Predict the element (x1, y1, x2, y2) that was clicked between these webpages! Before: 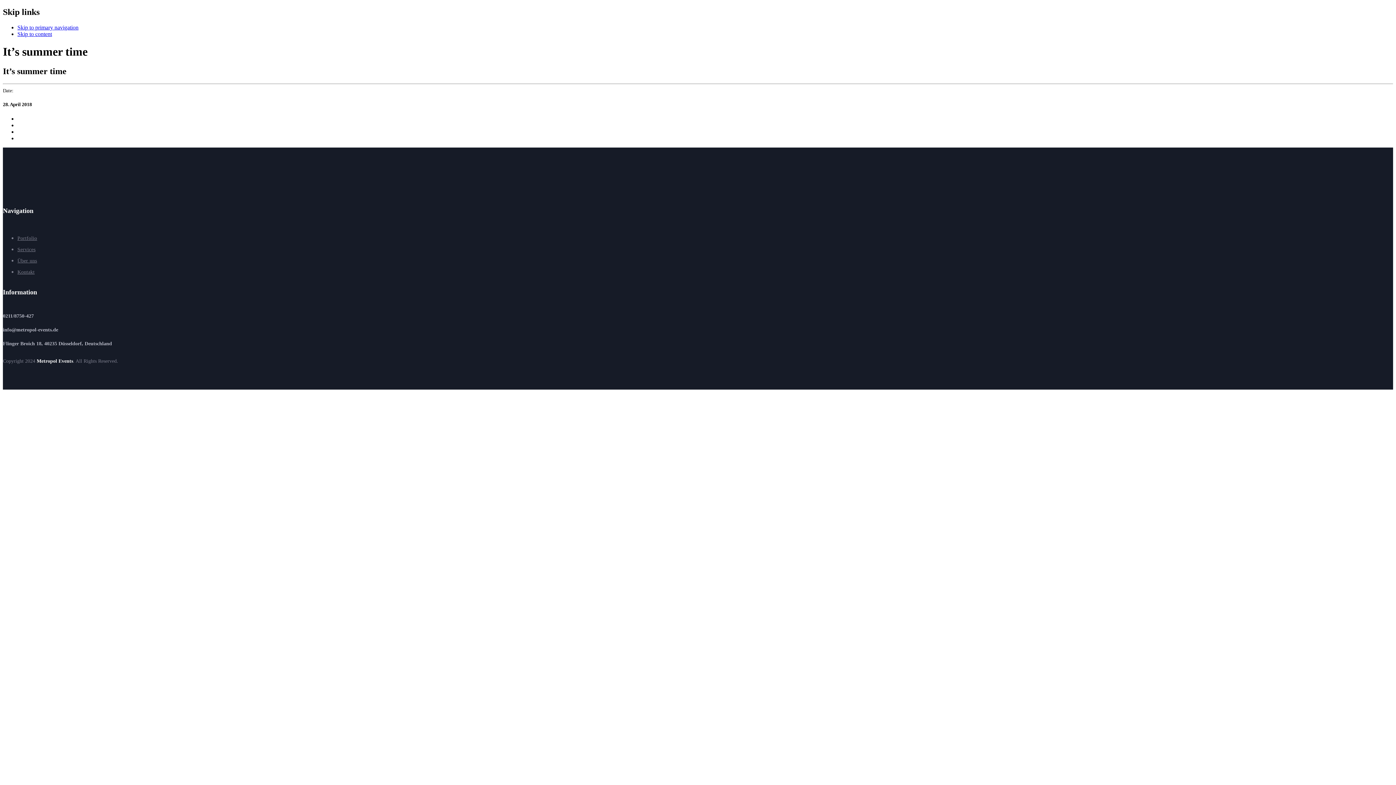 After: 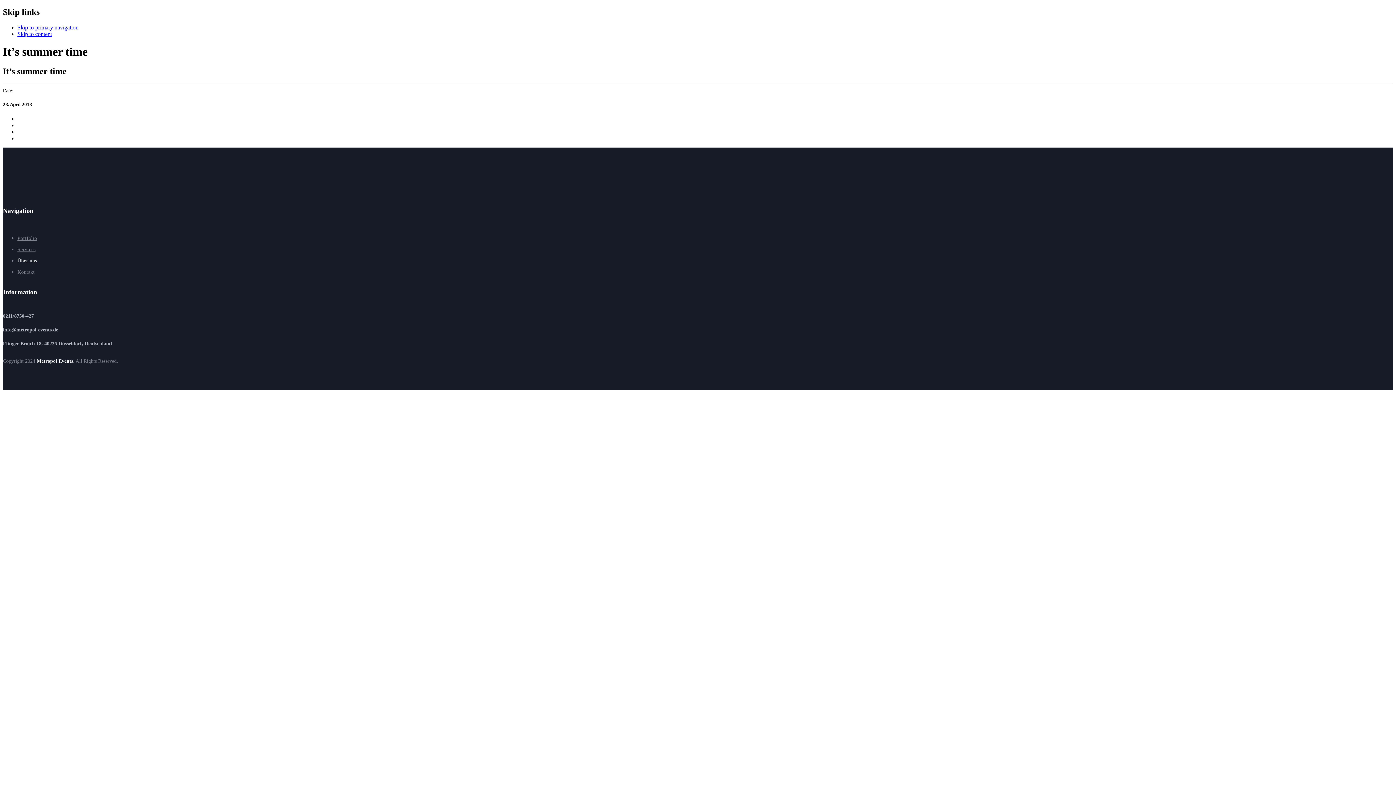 Action: label: Über uns bbox: (17, 258, 37, 263)